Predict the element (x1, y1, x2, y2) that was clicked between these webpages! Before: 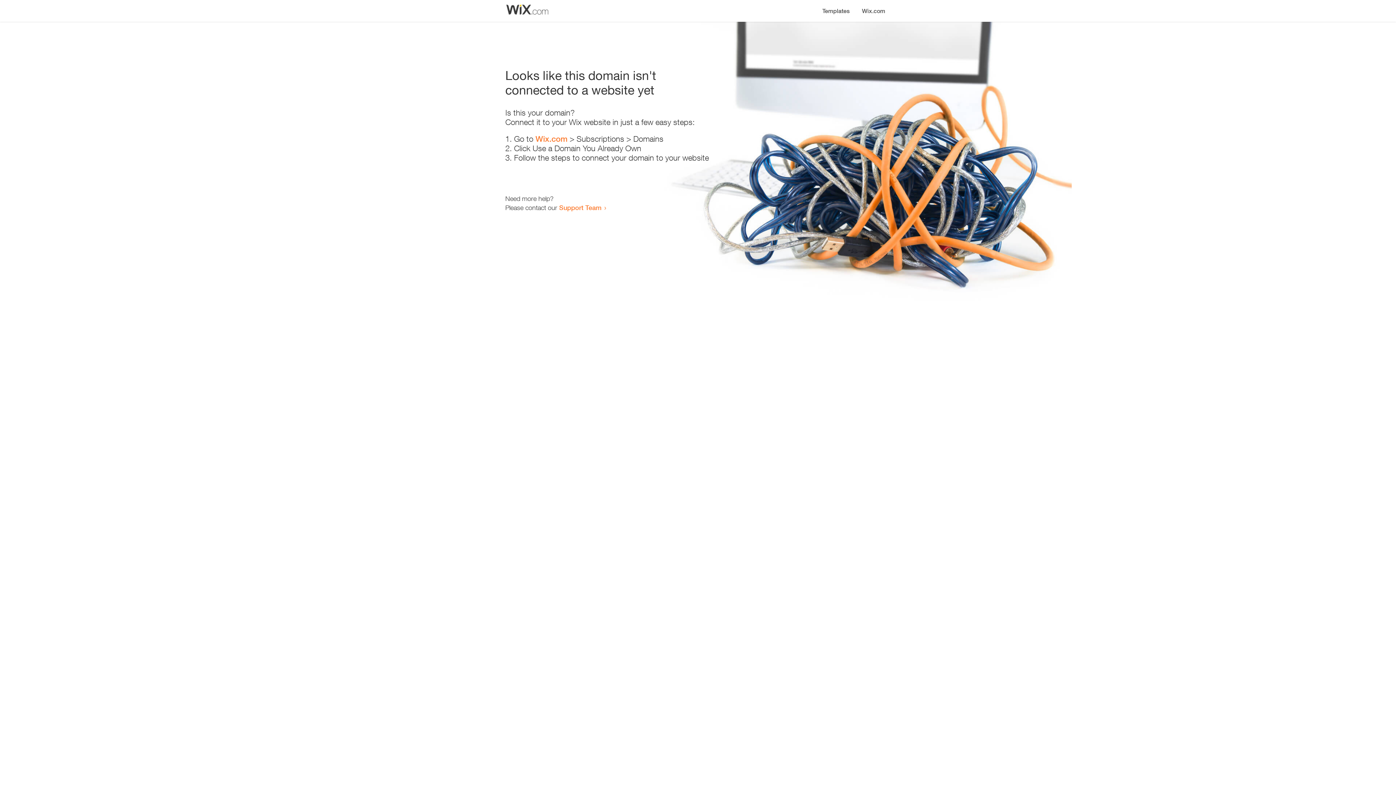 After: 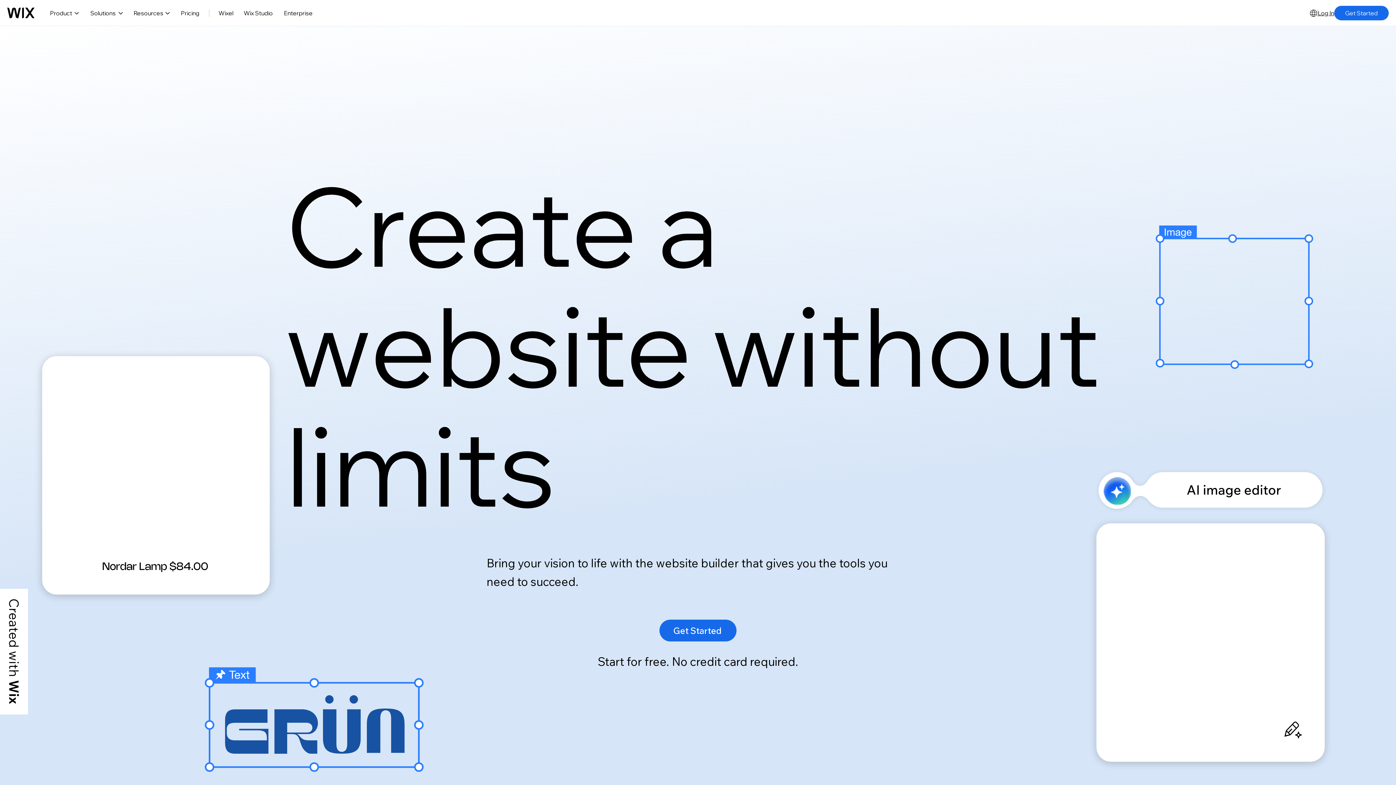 Action: bbox: (535, 134, 567, 143) label: Wix.com